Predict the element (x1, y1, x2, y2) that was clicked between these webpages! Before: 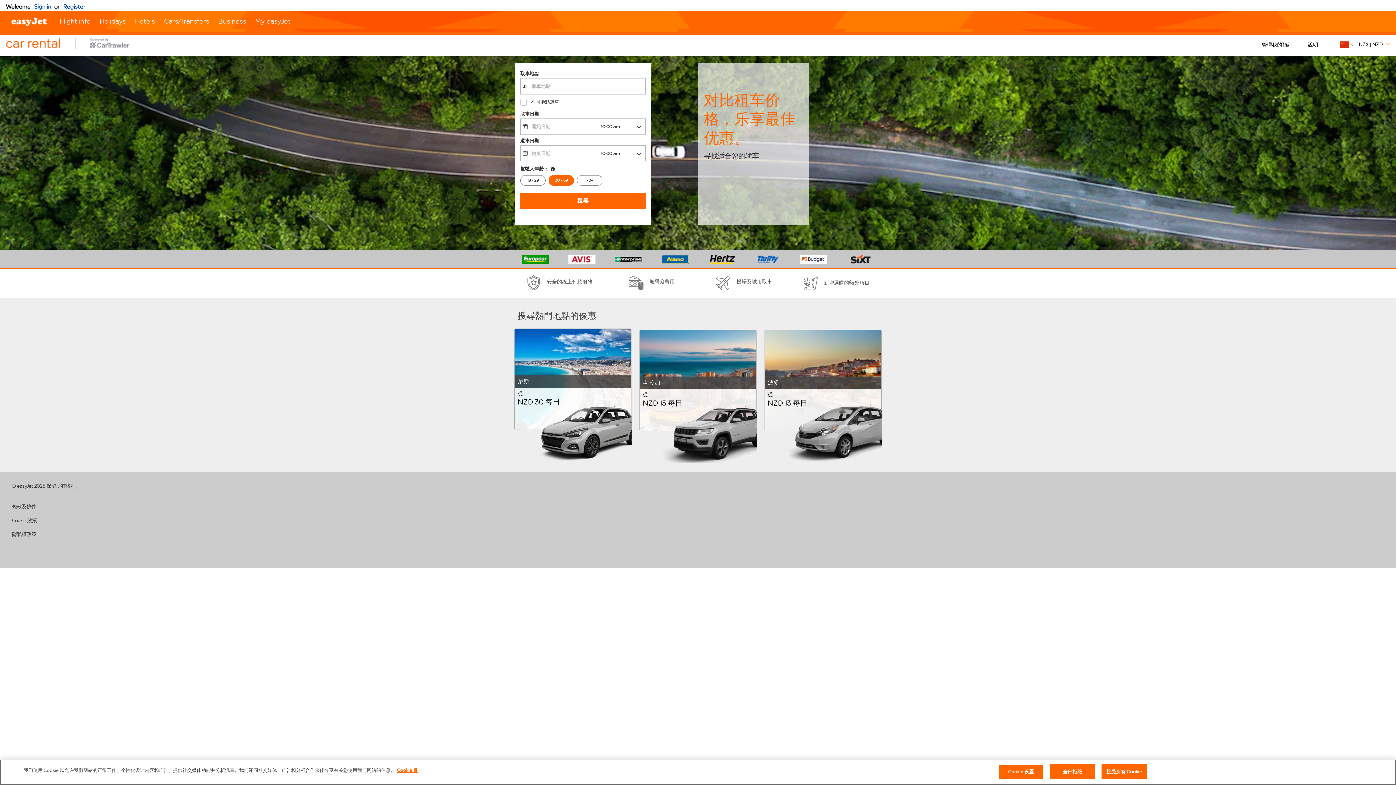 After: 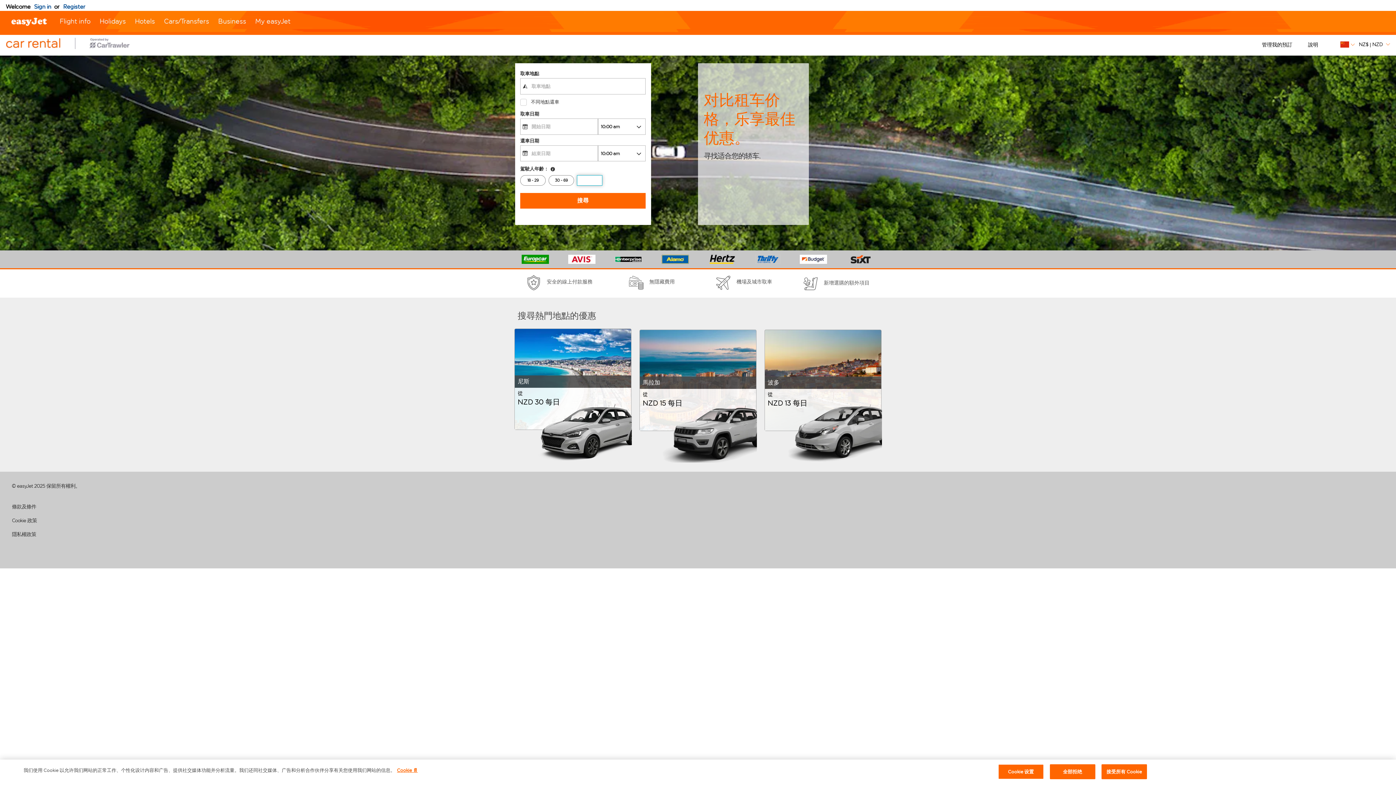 Action: label: 70+ bbox: (577, 175, 602, 185)